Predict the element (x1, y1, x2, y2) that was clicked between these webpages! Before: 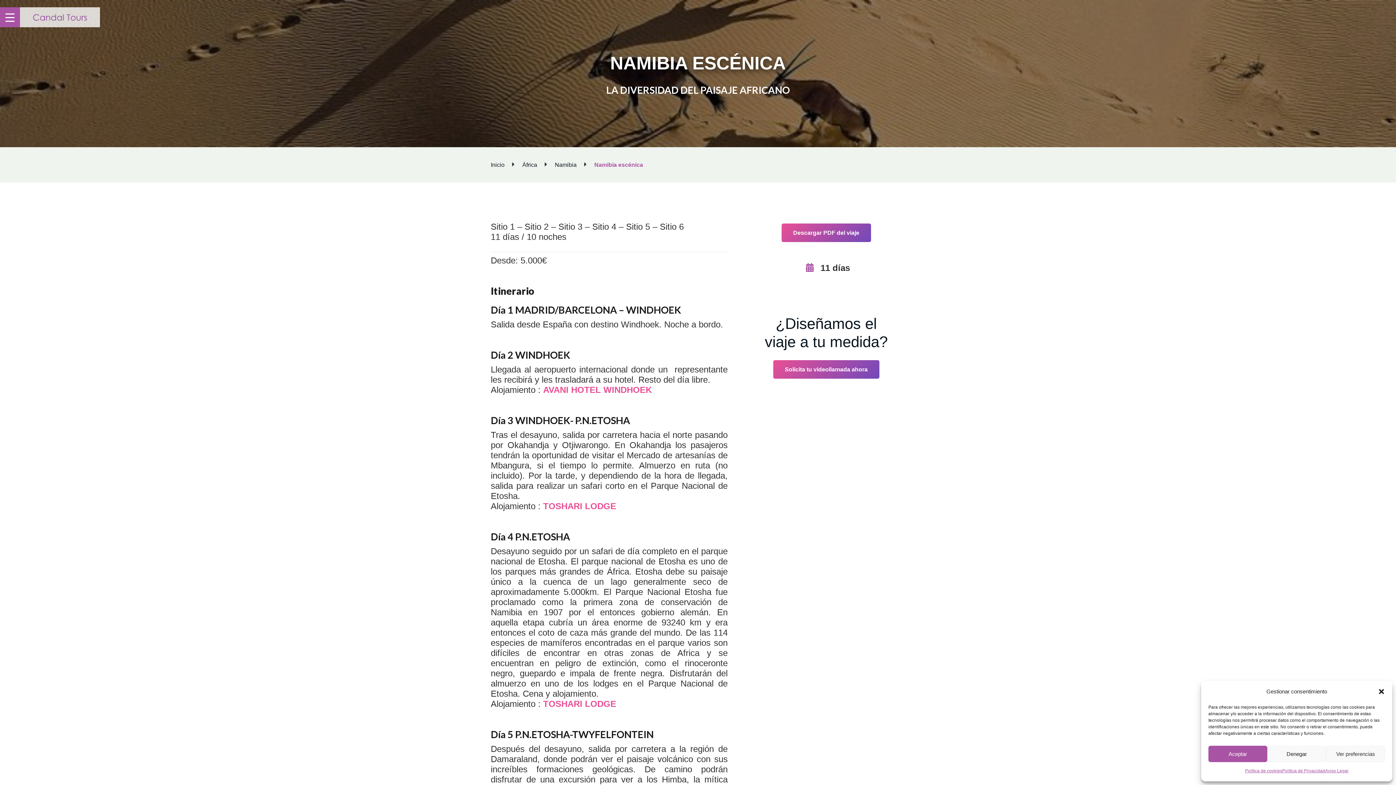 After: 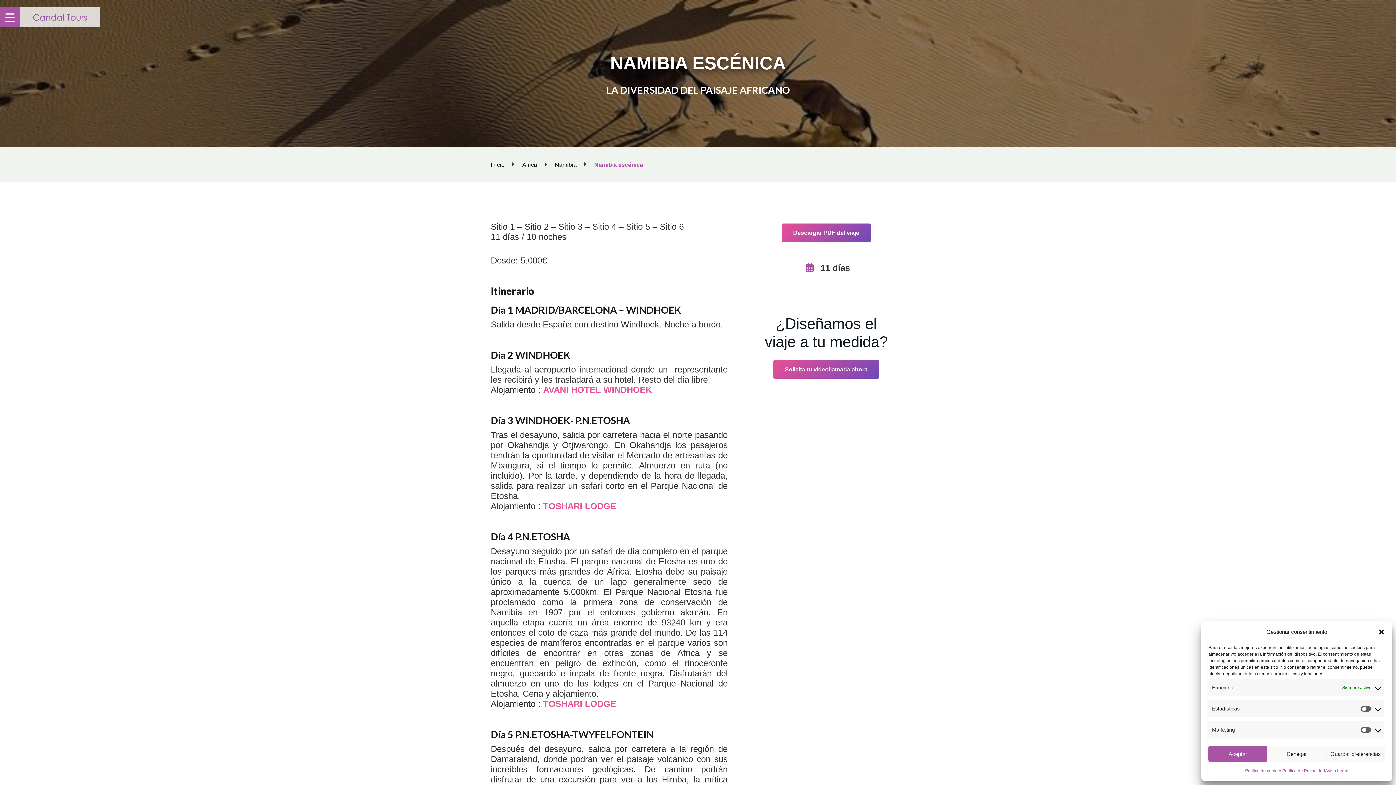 Action: label: Ver preferencias bbox: (1326, 746, 1385, 762)